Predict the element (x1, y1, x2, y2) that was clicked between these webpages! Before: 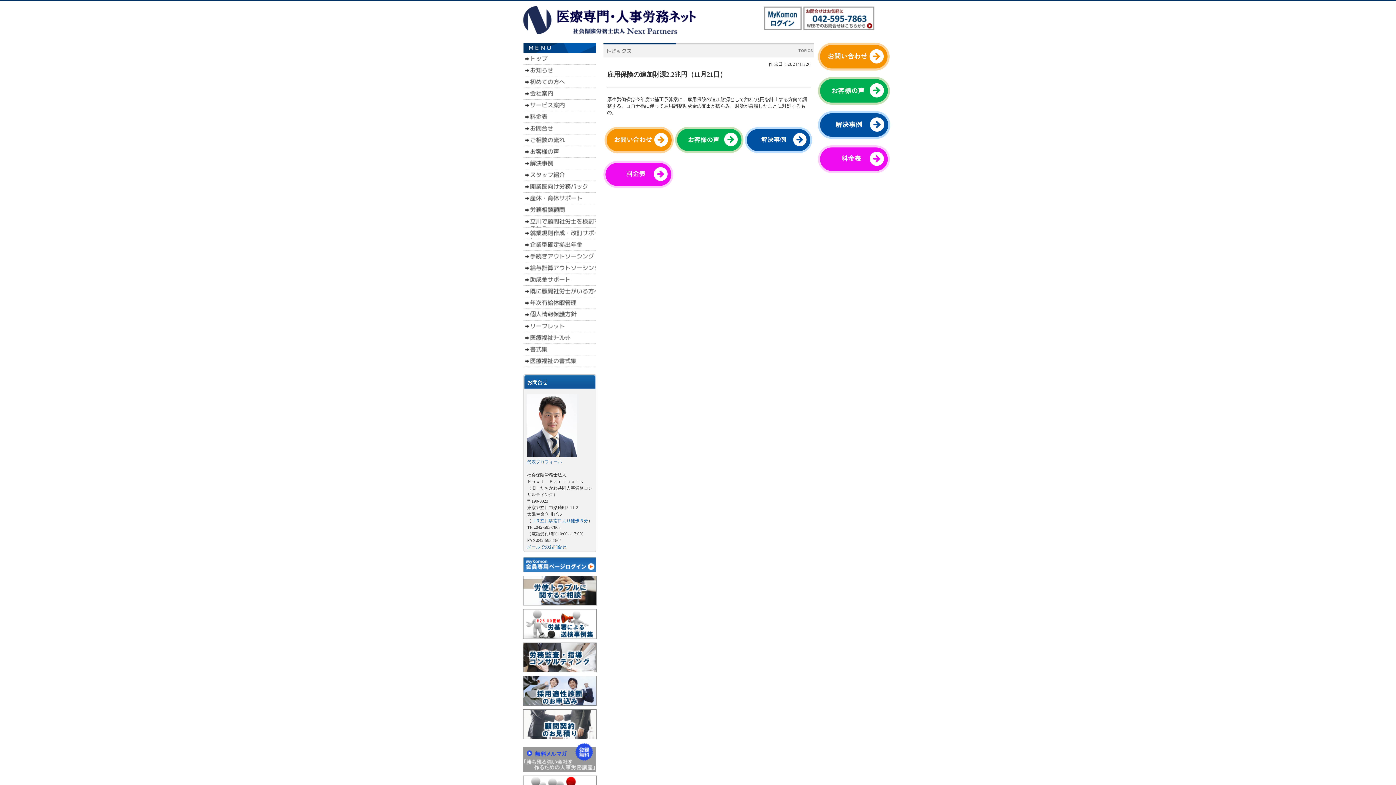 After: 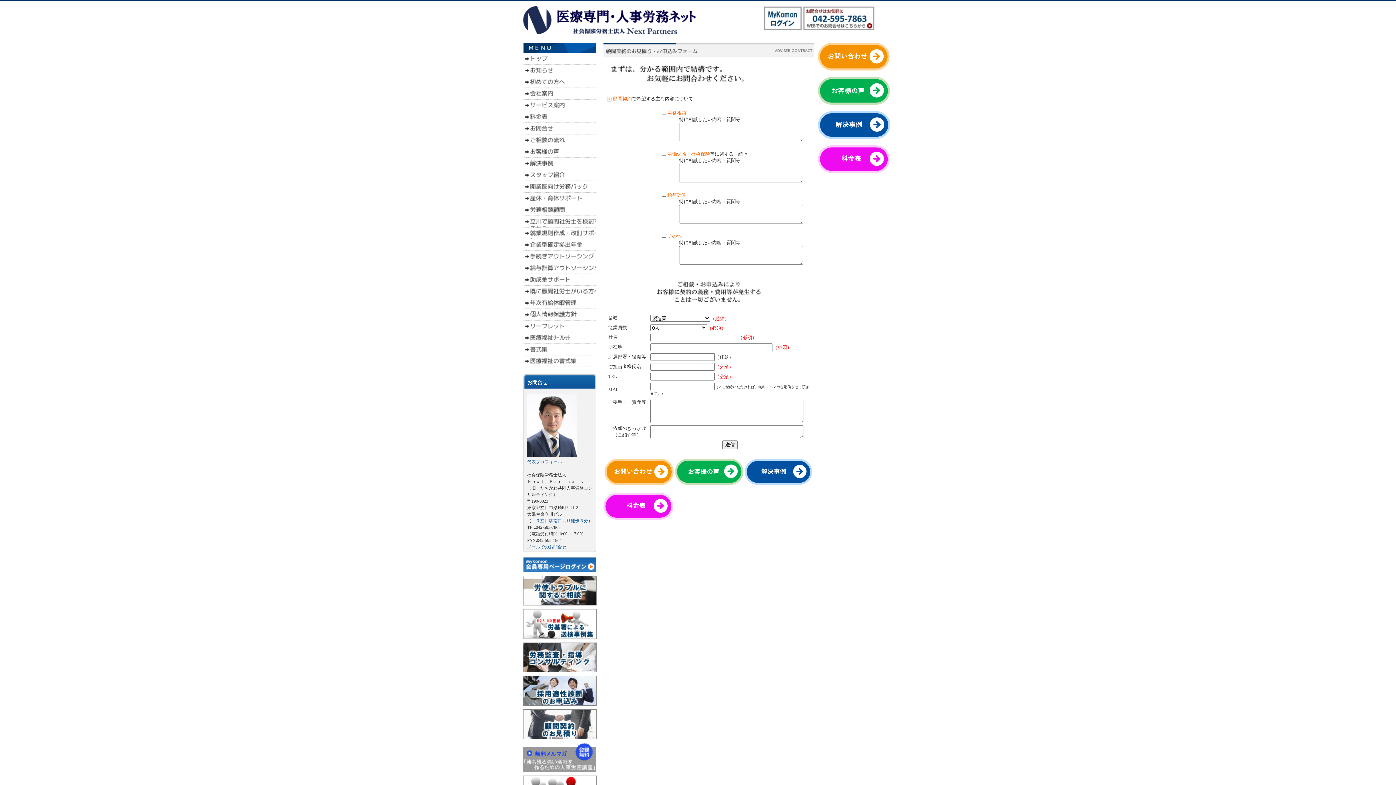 Action: bbox: (523, 735, 596, 740)